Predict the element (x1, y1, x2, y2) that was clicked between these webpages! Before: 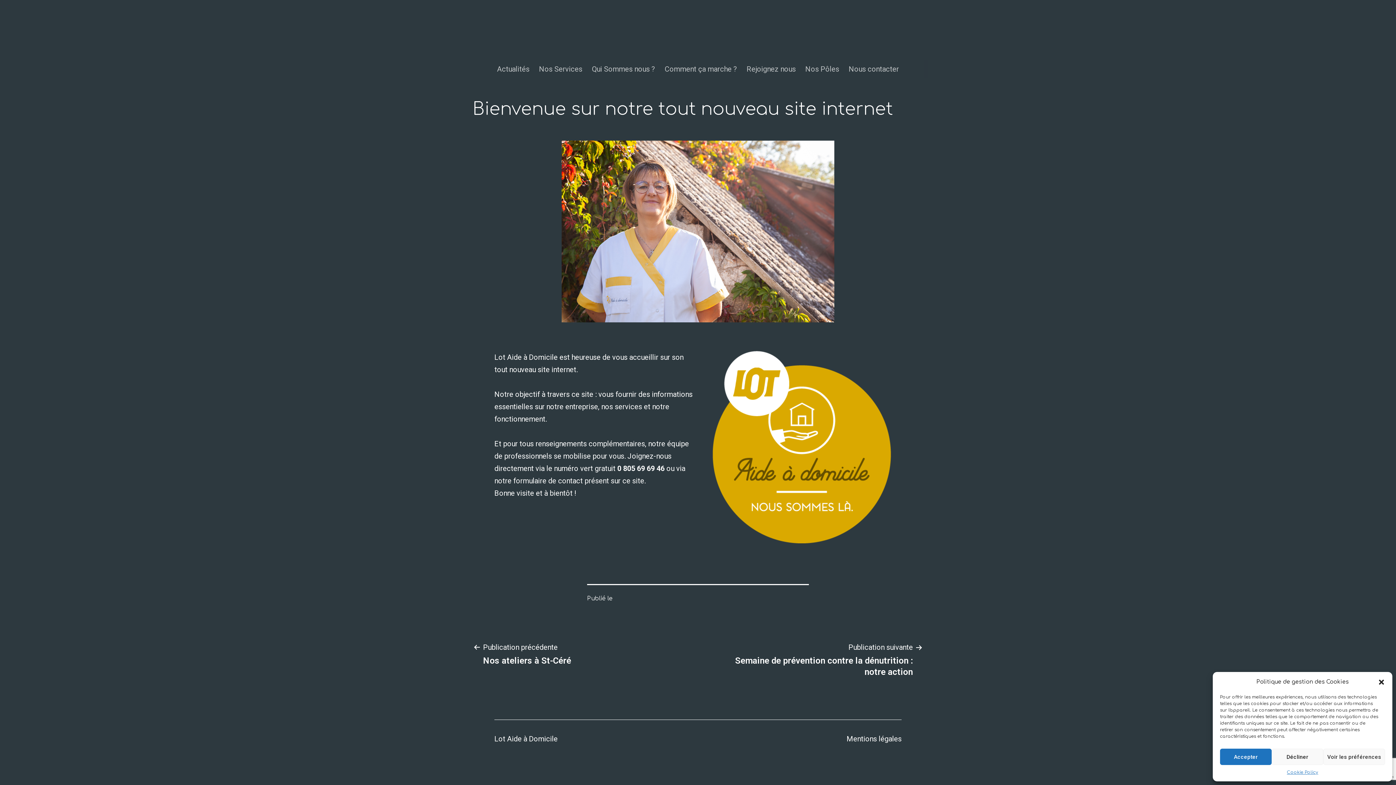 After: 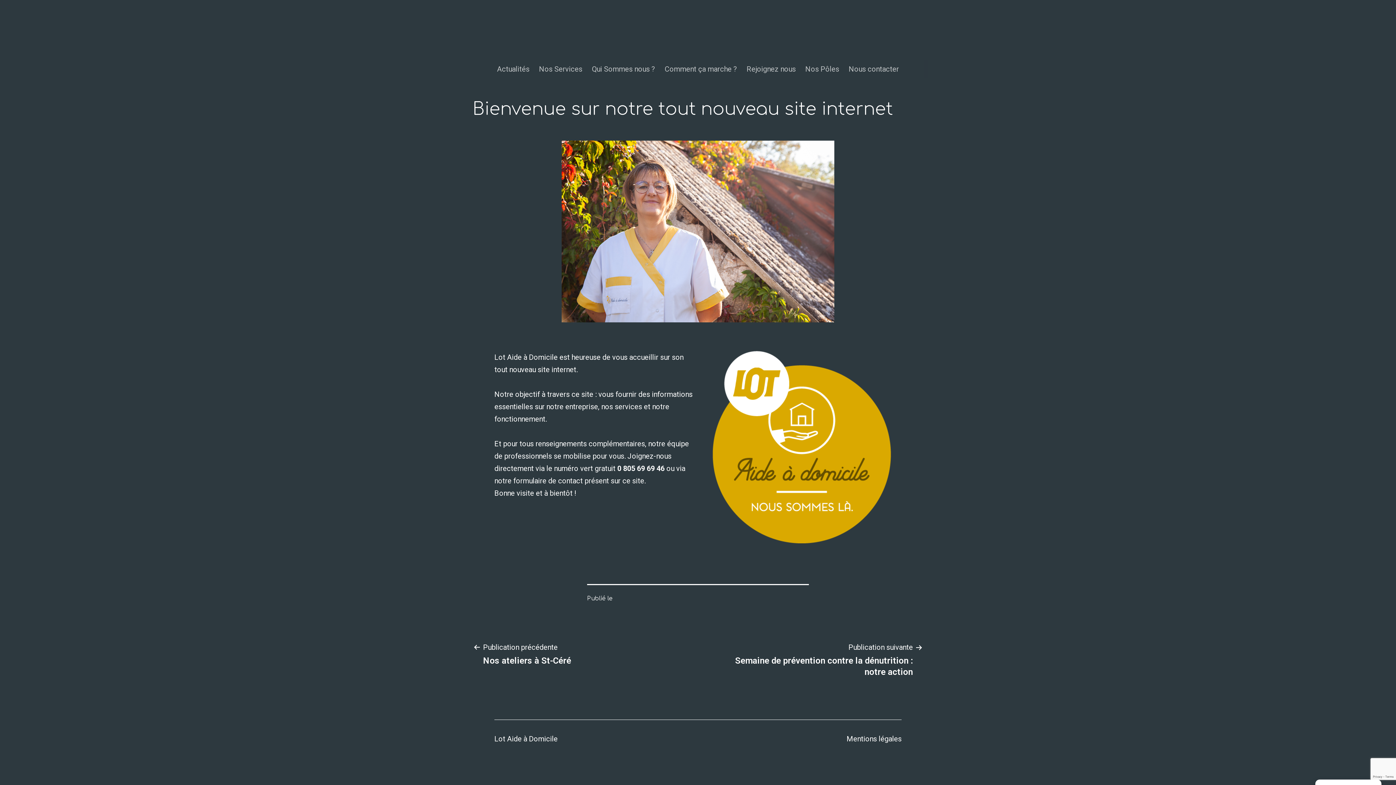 Action: label:   bbox: (1378, 678, 1385, 686)